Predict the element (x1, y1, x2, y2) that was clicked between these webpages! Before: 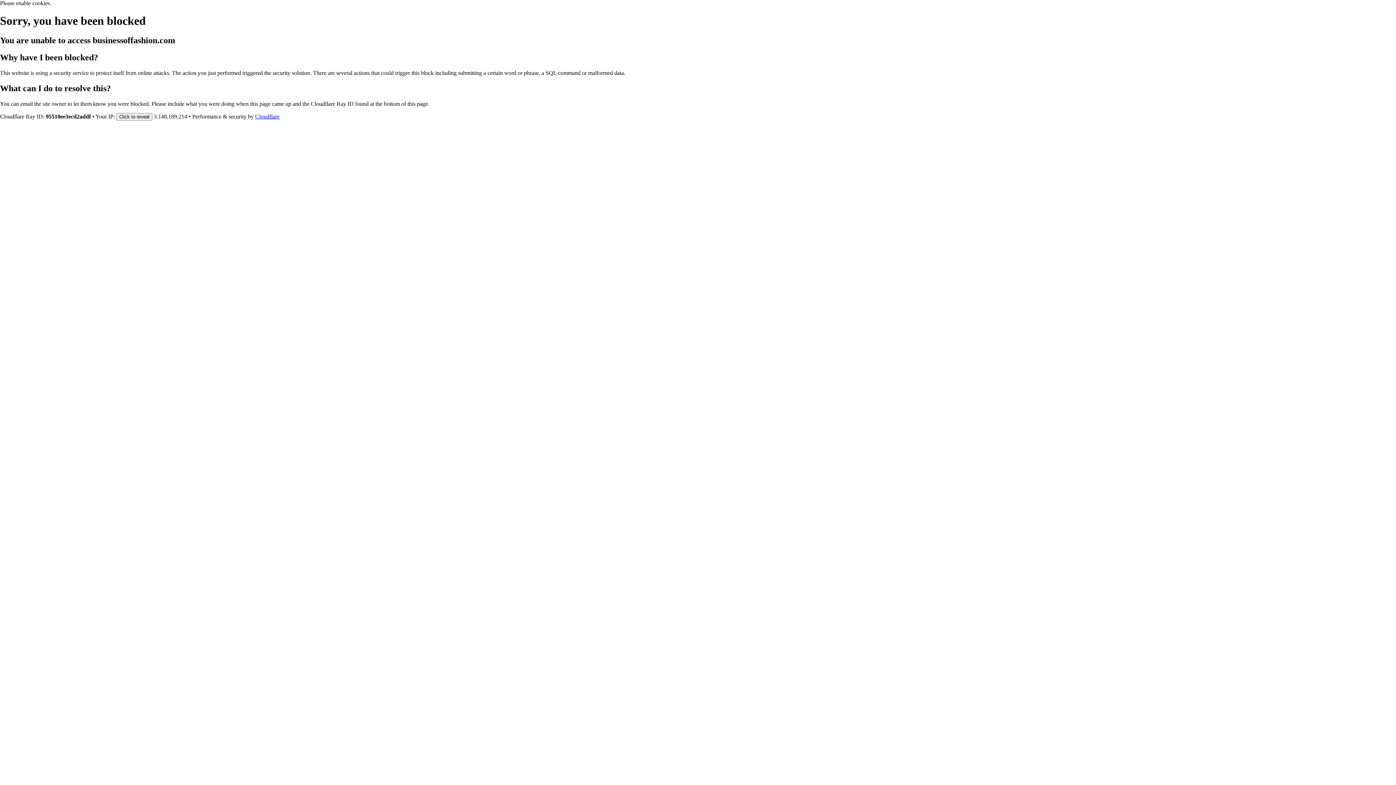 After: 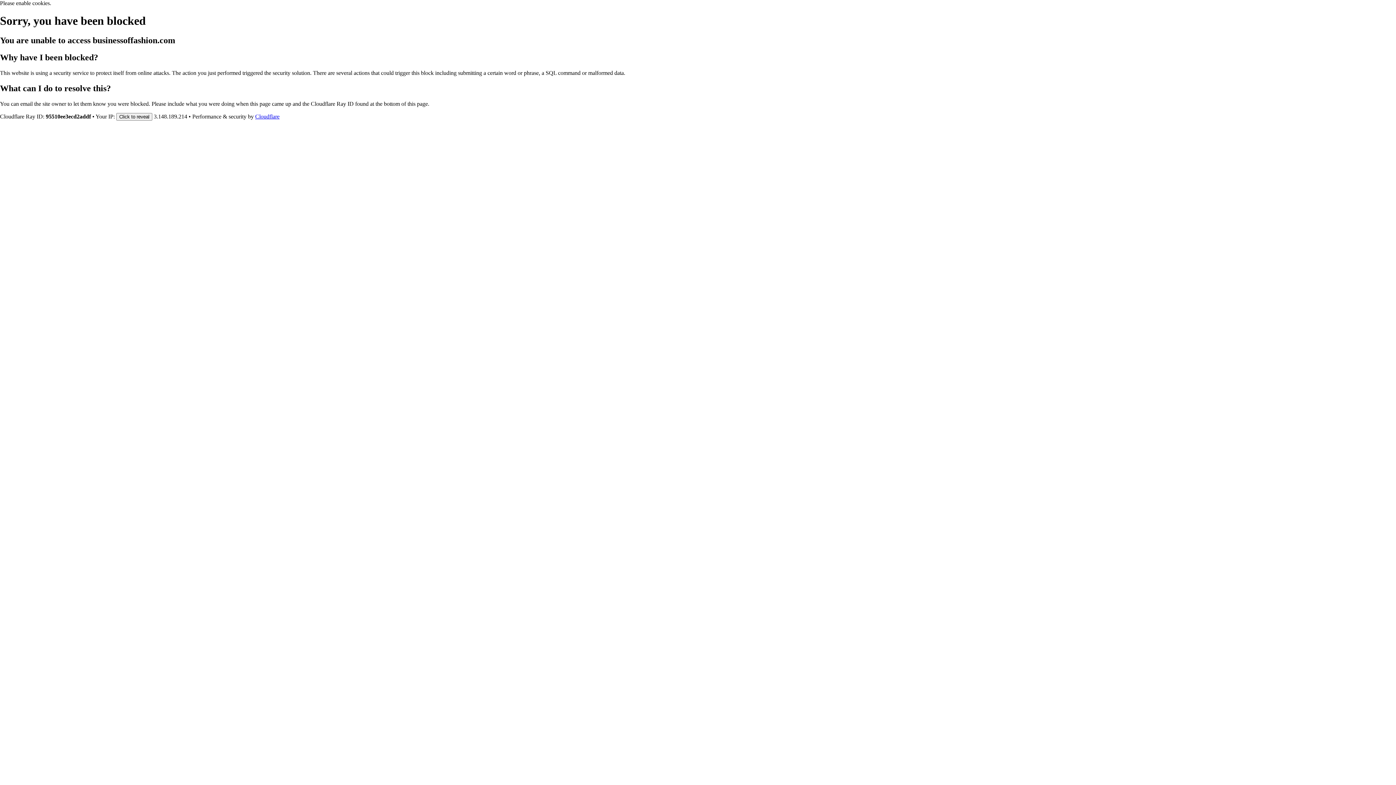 Action: label: Cloudflare bbox: (255, 113, 279, 119)